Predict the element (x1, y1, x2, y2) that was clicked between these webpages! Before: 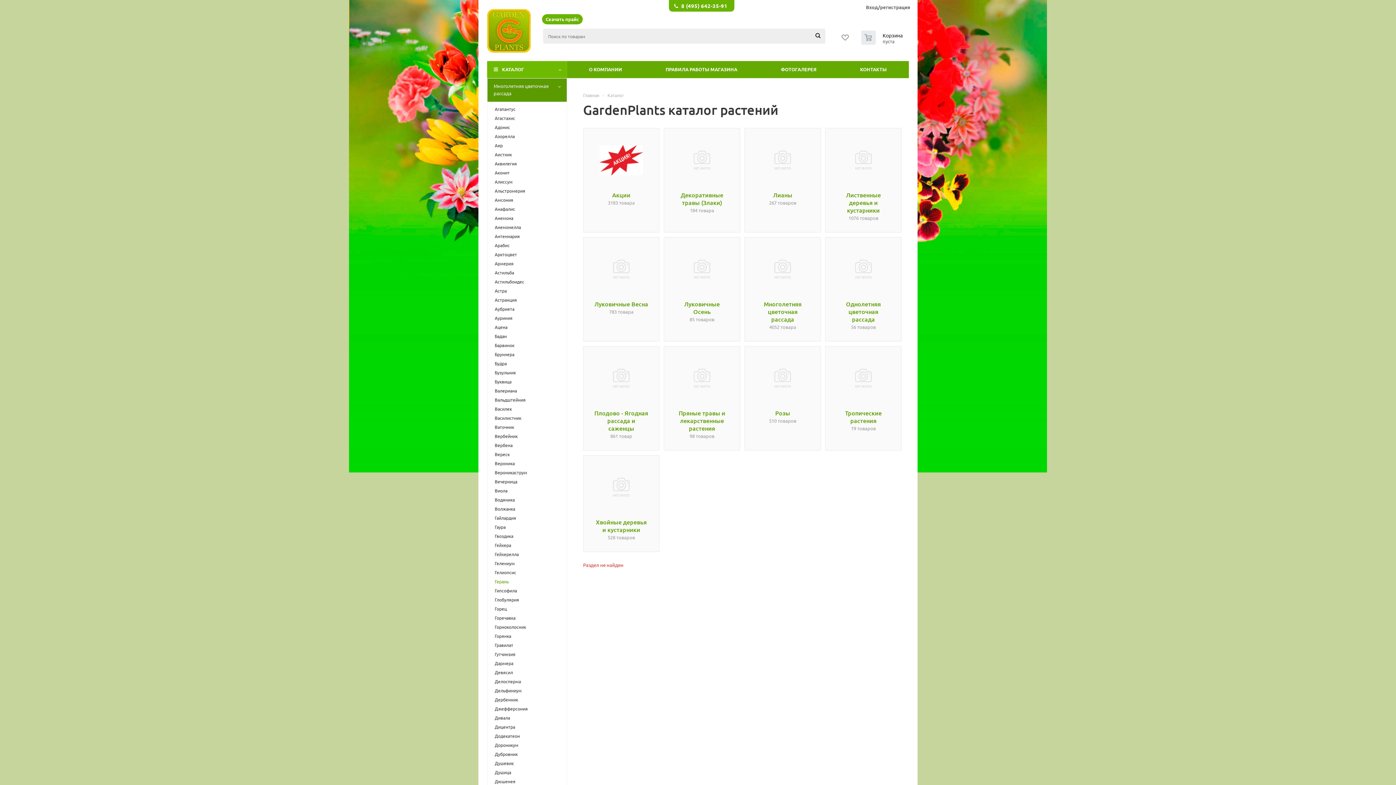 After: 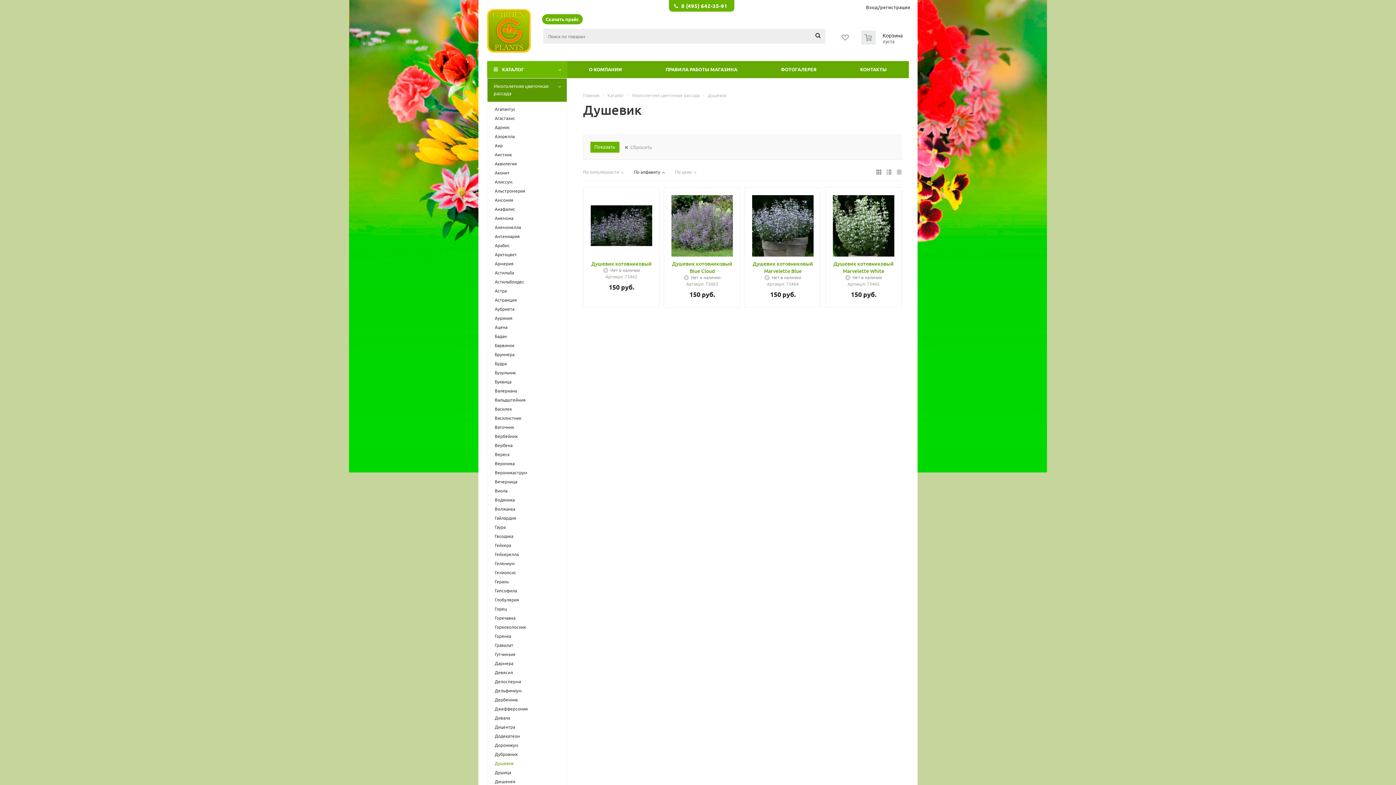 Action: label: Душевик bbox: (494, 760, 559, 767)